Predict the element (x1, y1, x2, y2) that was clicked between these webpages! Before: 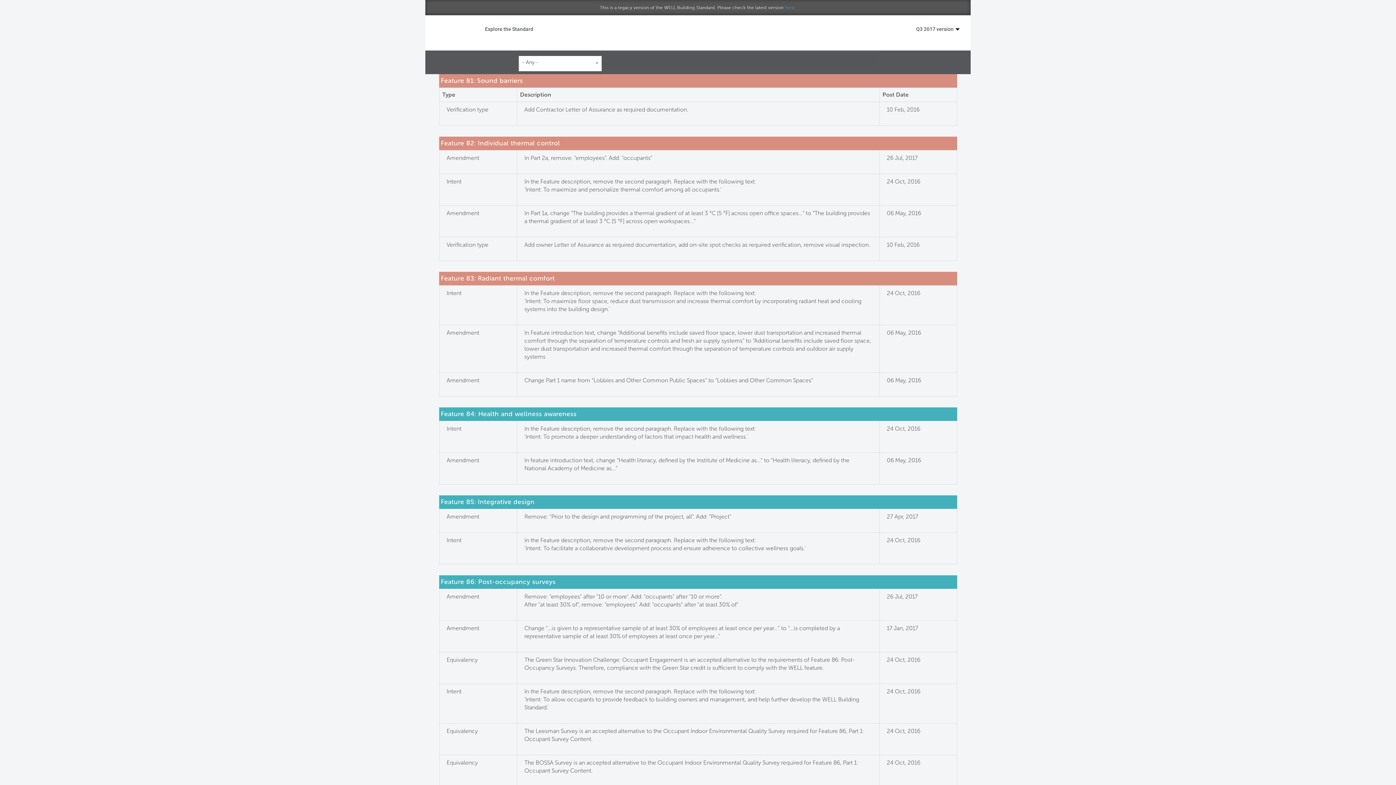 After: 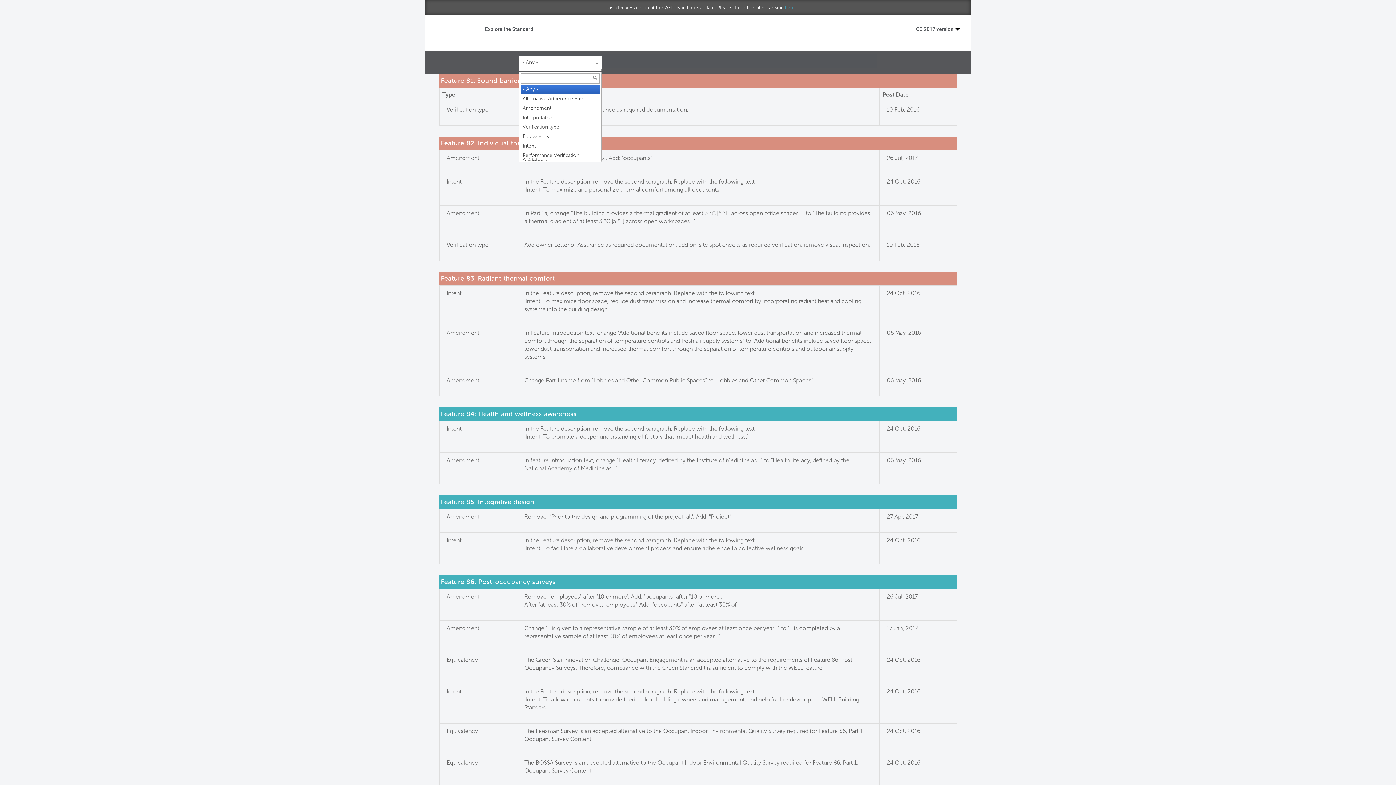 Action: bbox: (518, 56, 601, 71) label: - Any -